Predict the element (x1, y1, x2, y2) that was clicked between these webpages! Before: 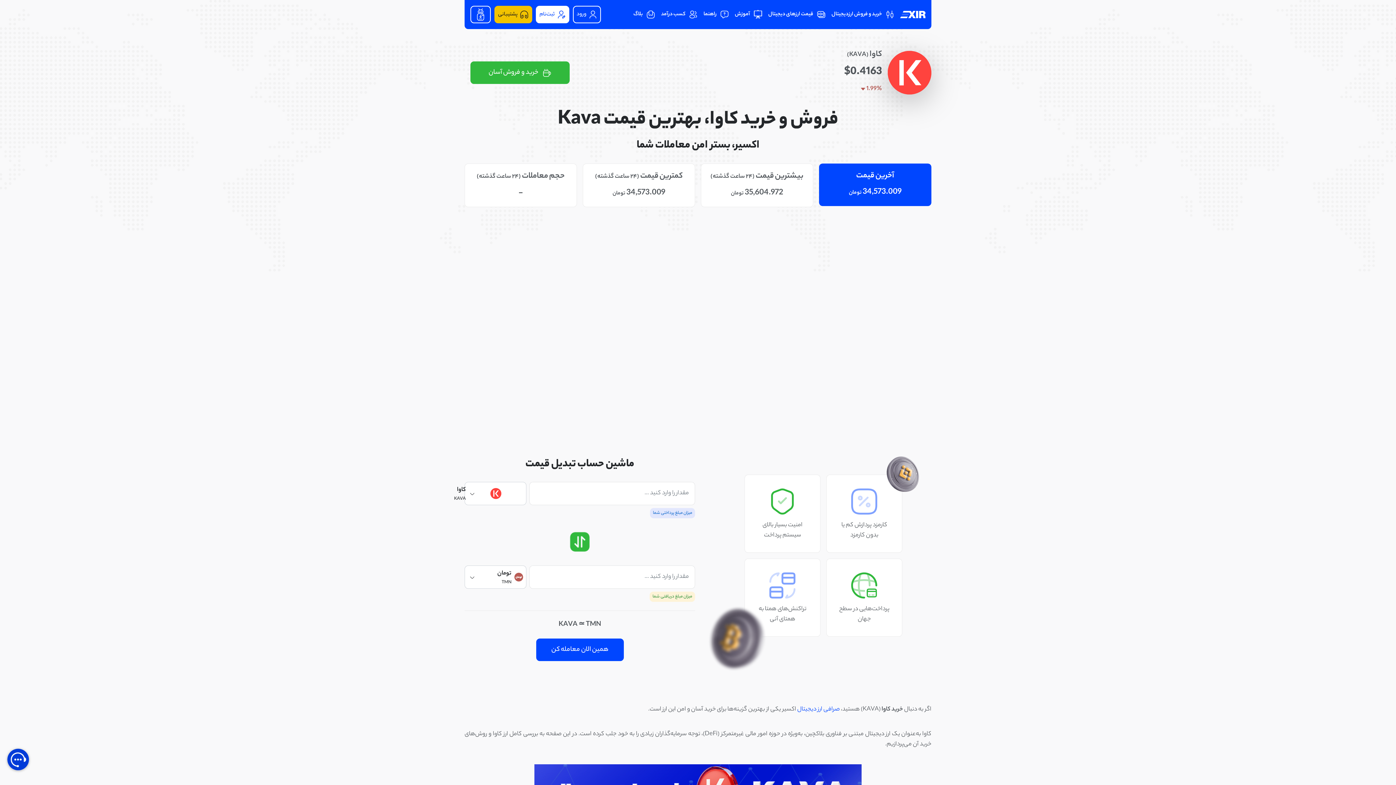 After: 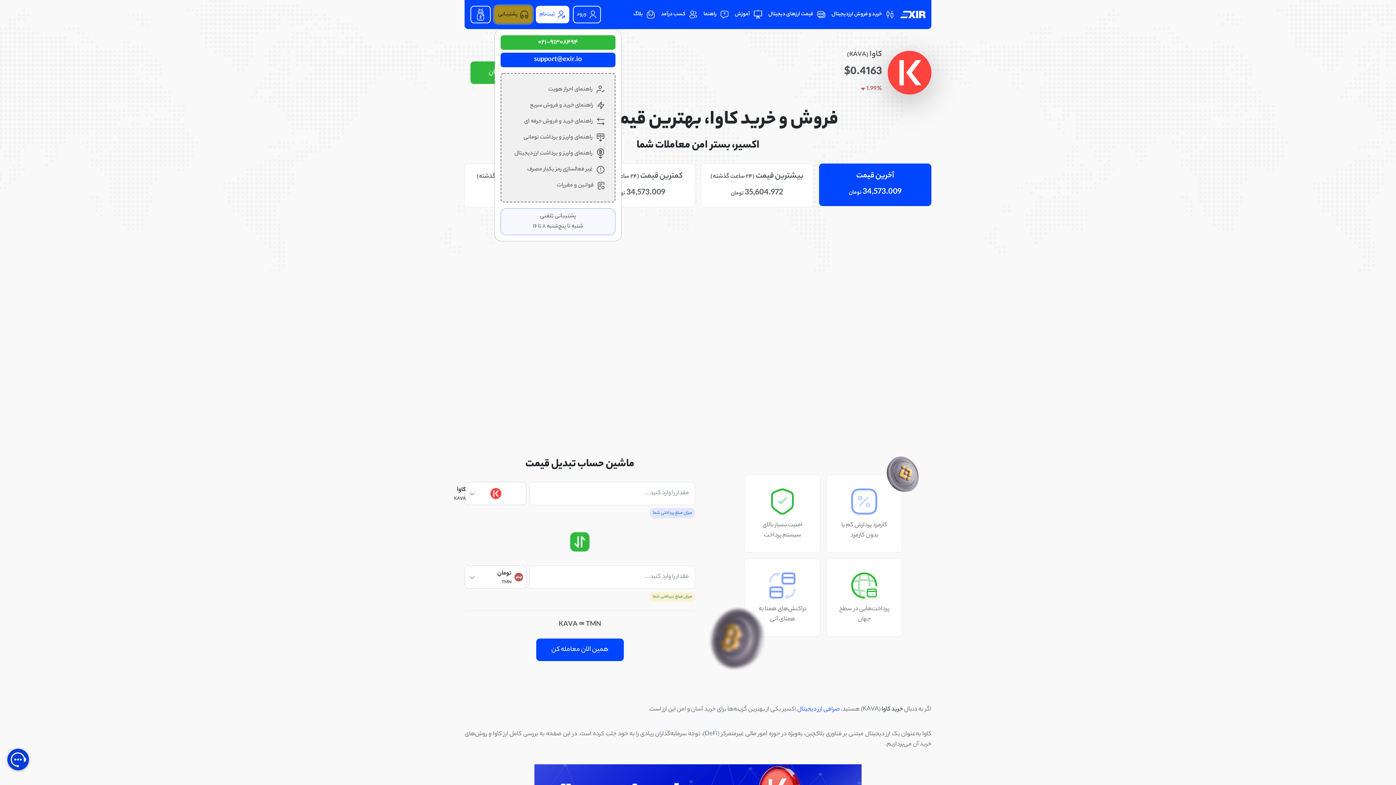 Action: bbox: (494, 5, 532, 23) label:  پشتیبانی